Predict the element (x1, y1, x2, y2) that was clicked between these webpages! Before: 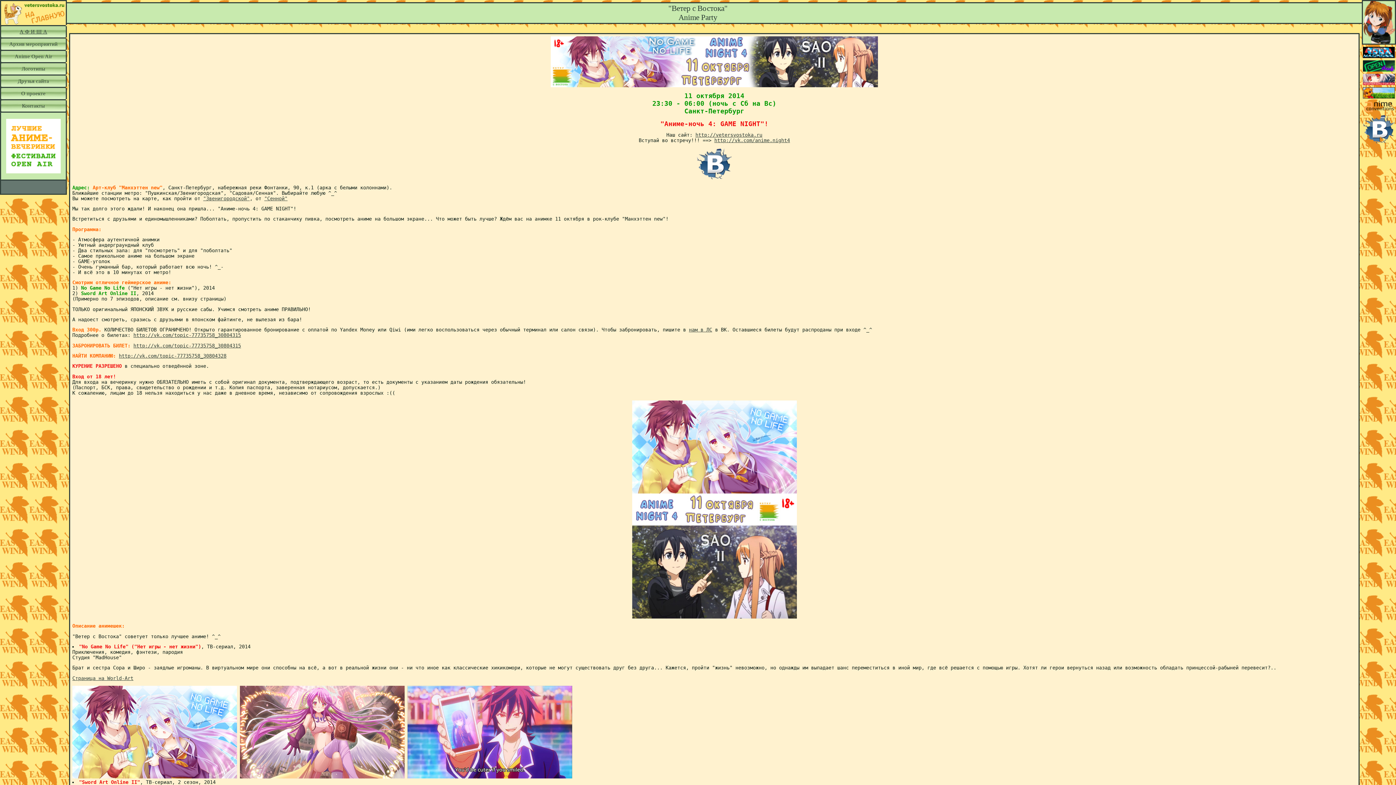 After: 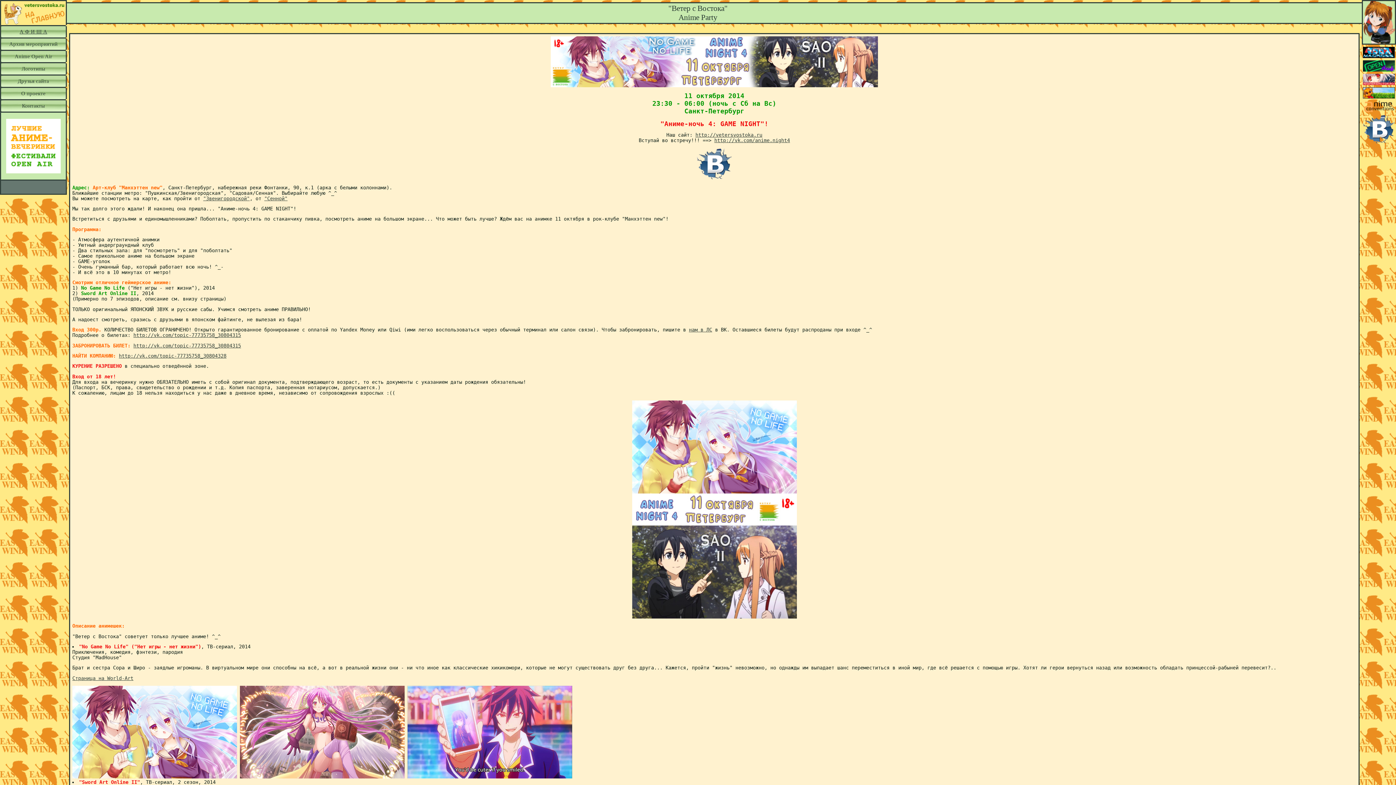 Action: label: http://vetersvostoka.ru bbox: (695, 132, 762, 137)